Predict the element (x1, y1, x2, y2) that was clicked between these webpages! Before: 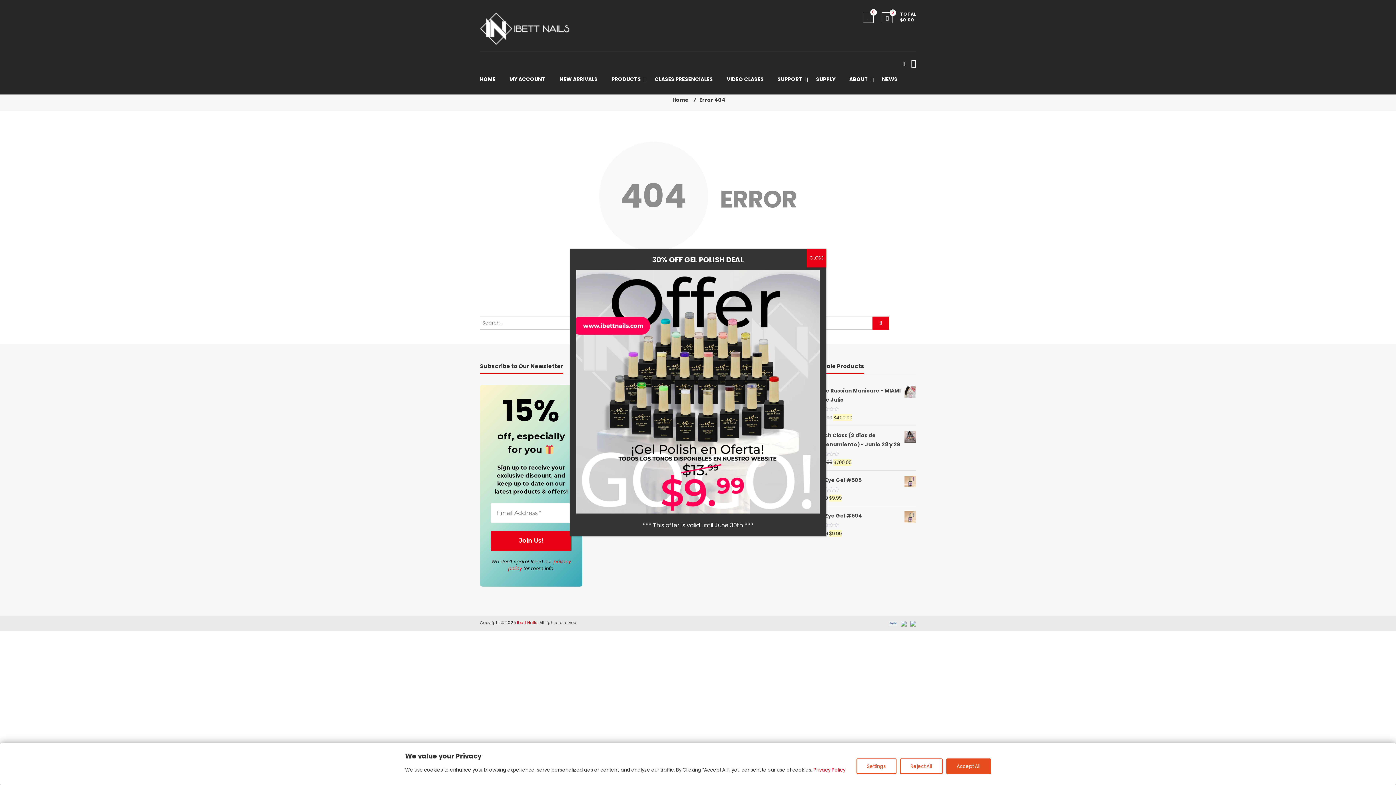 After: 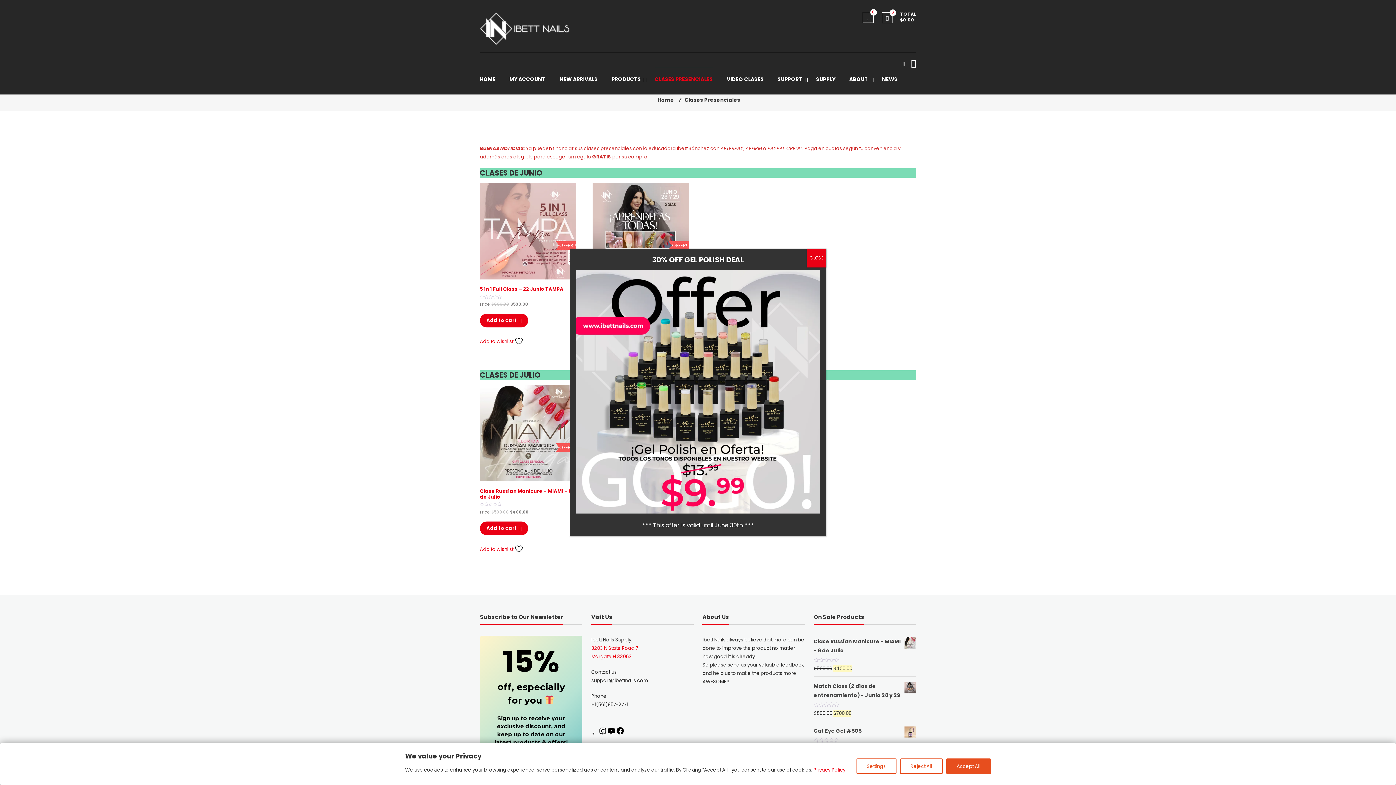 Action: bbox: (654, 71, 713, 87) label: CLASES PRESENCIALES